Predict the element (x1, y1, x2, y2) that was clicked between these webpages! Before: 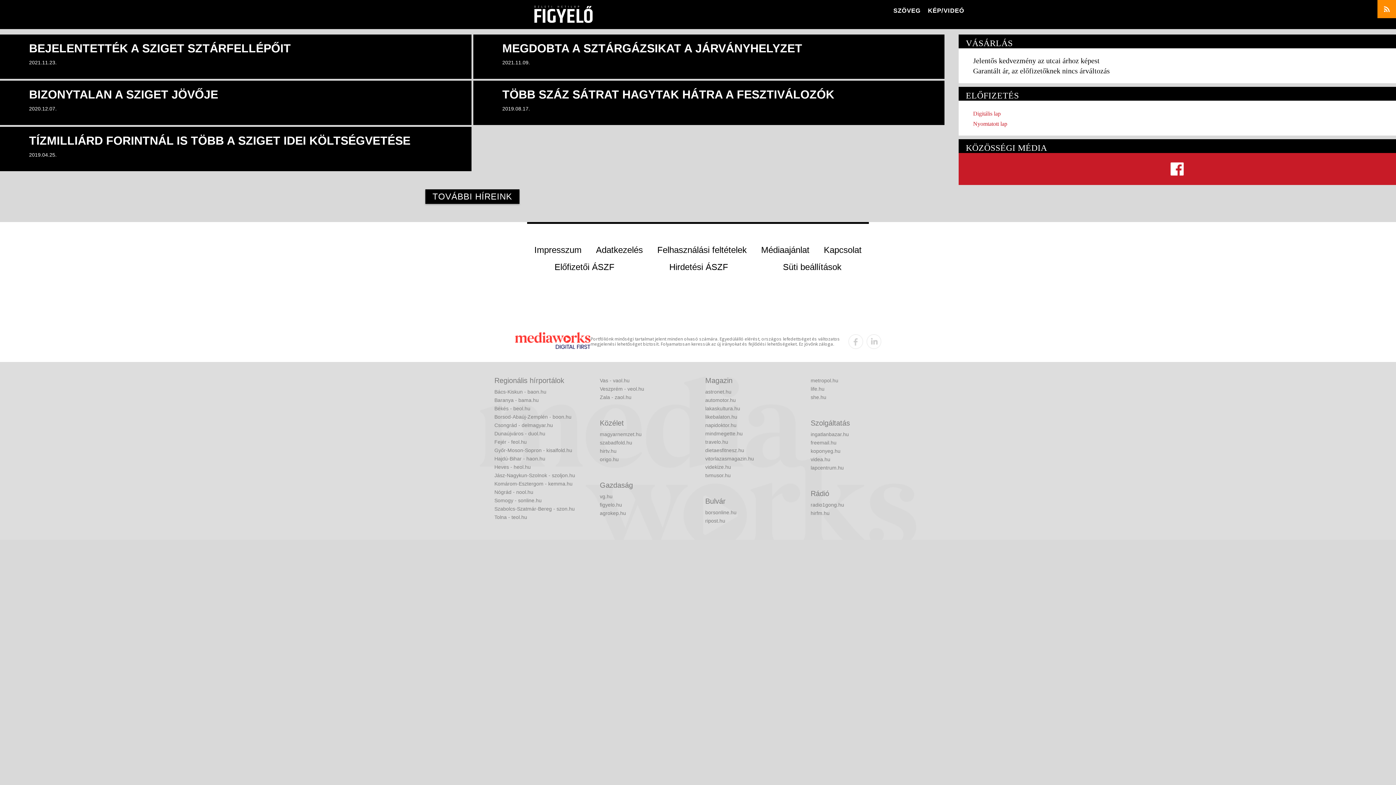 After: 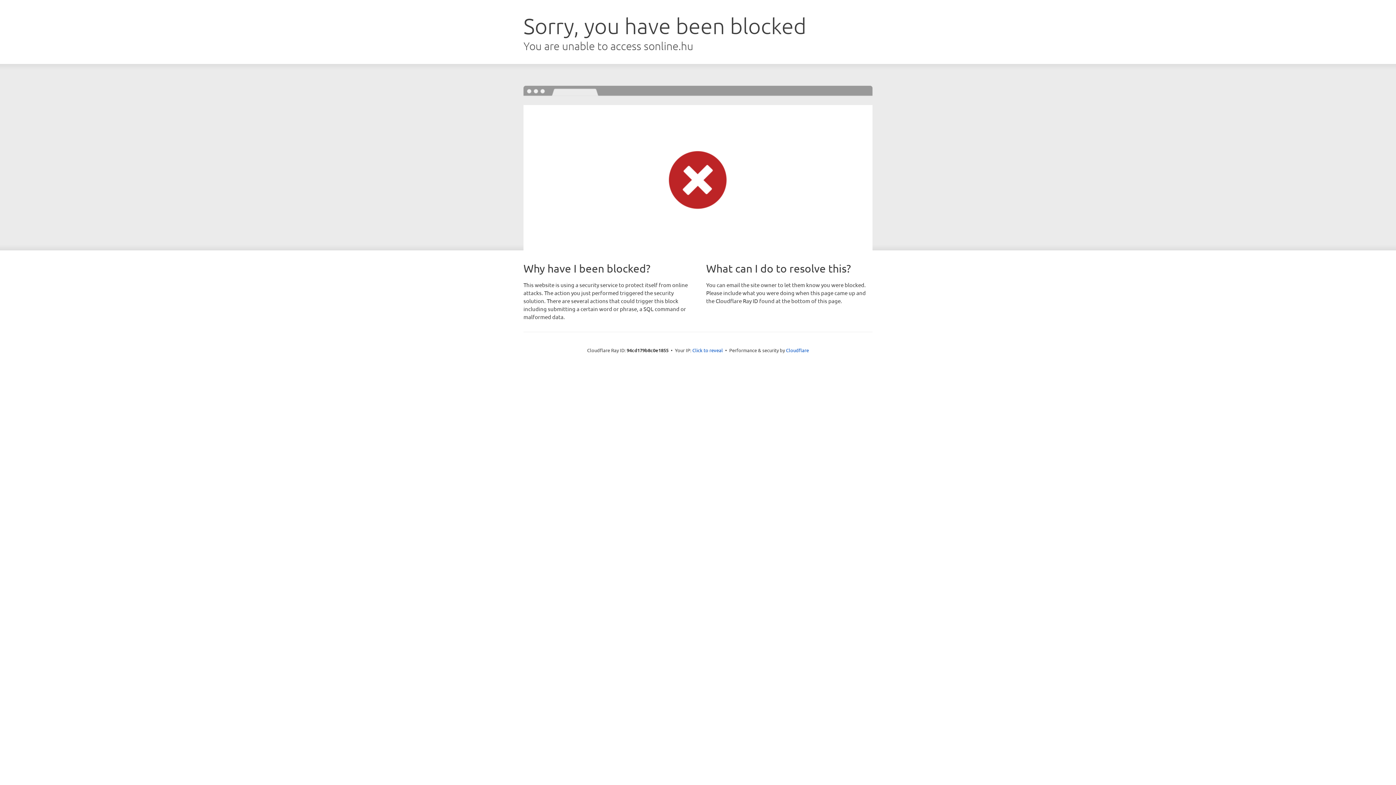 Action: bbox: (494, 496, 585, 504) label: Somogy - sonline.hu